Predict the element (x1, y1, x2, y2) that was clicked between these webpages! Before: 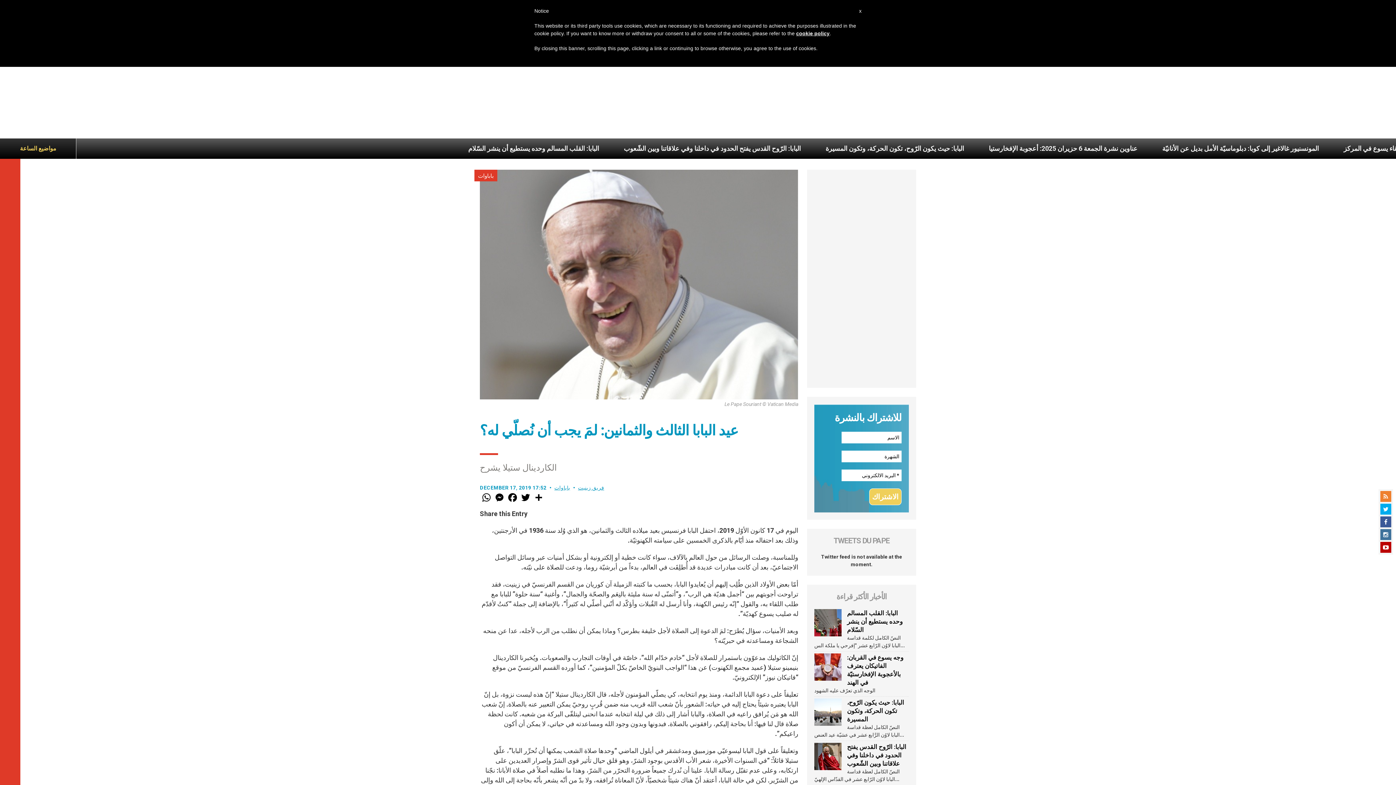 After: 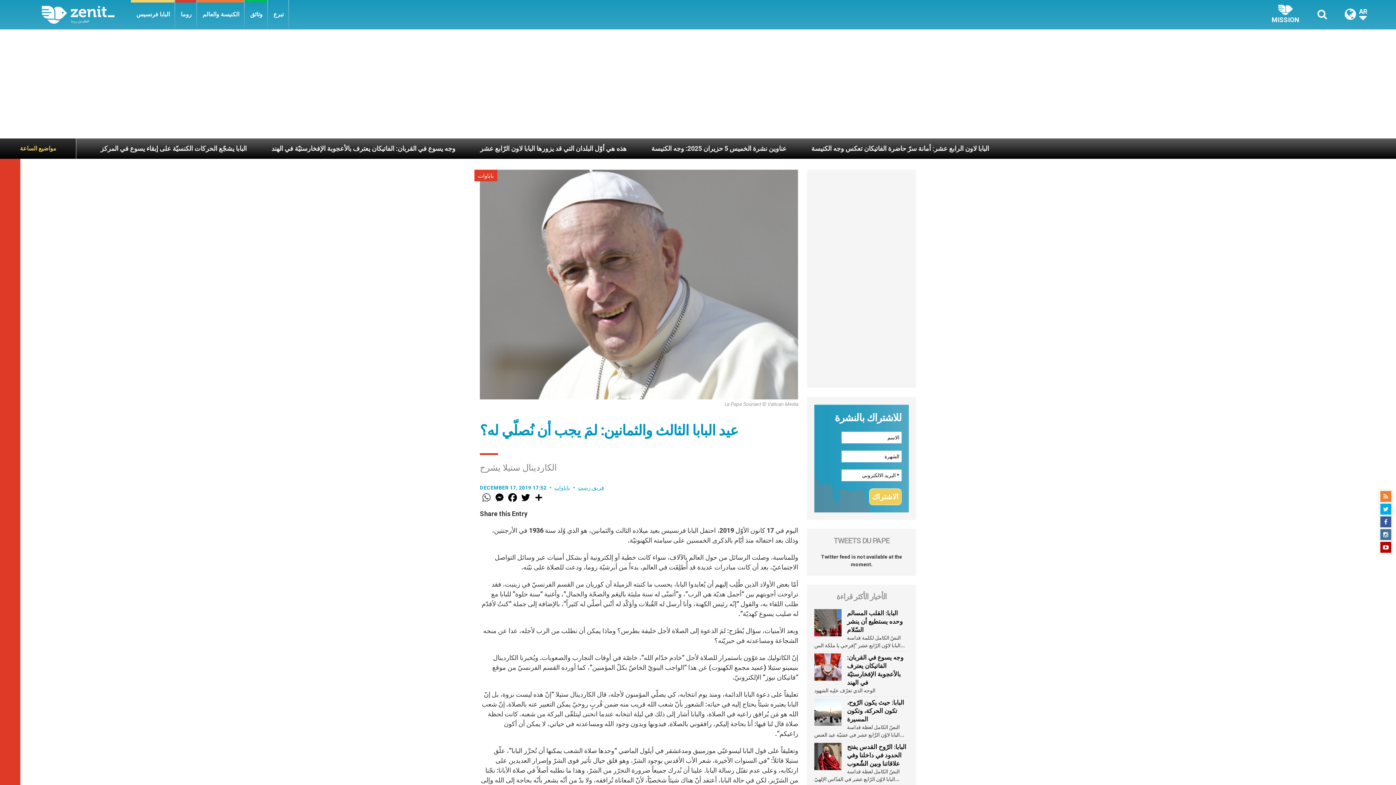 Action: bbox: (480, 491, 493, 503) label: WhatsApp